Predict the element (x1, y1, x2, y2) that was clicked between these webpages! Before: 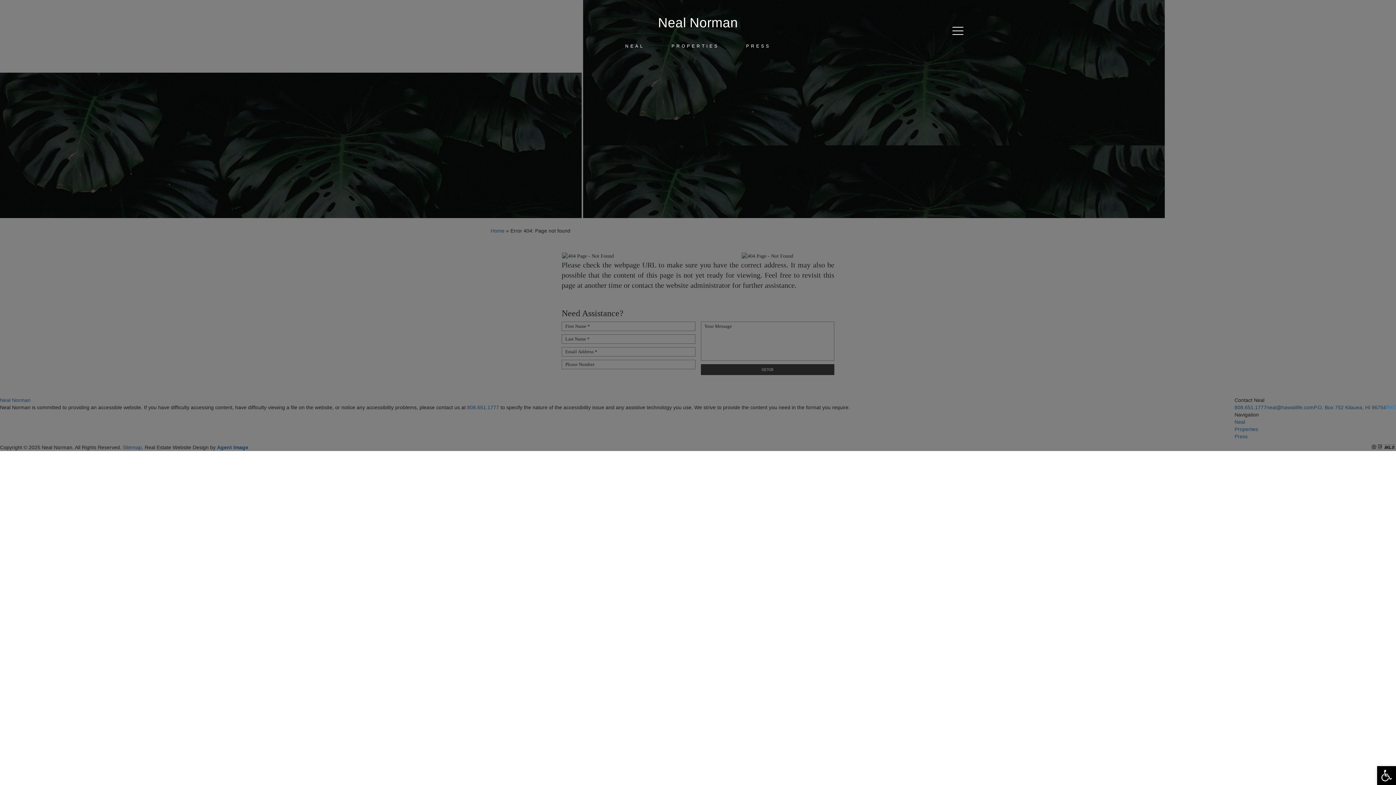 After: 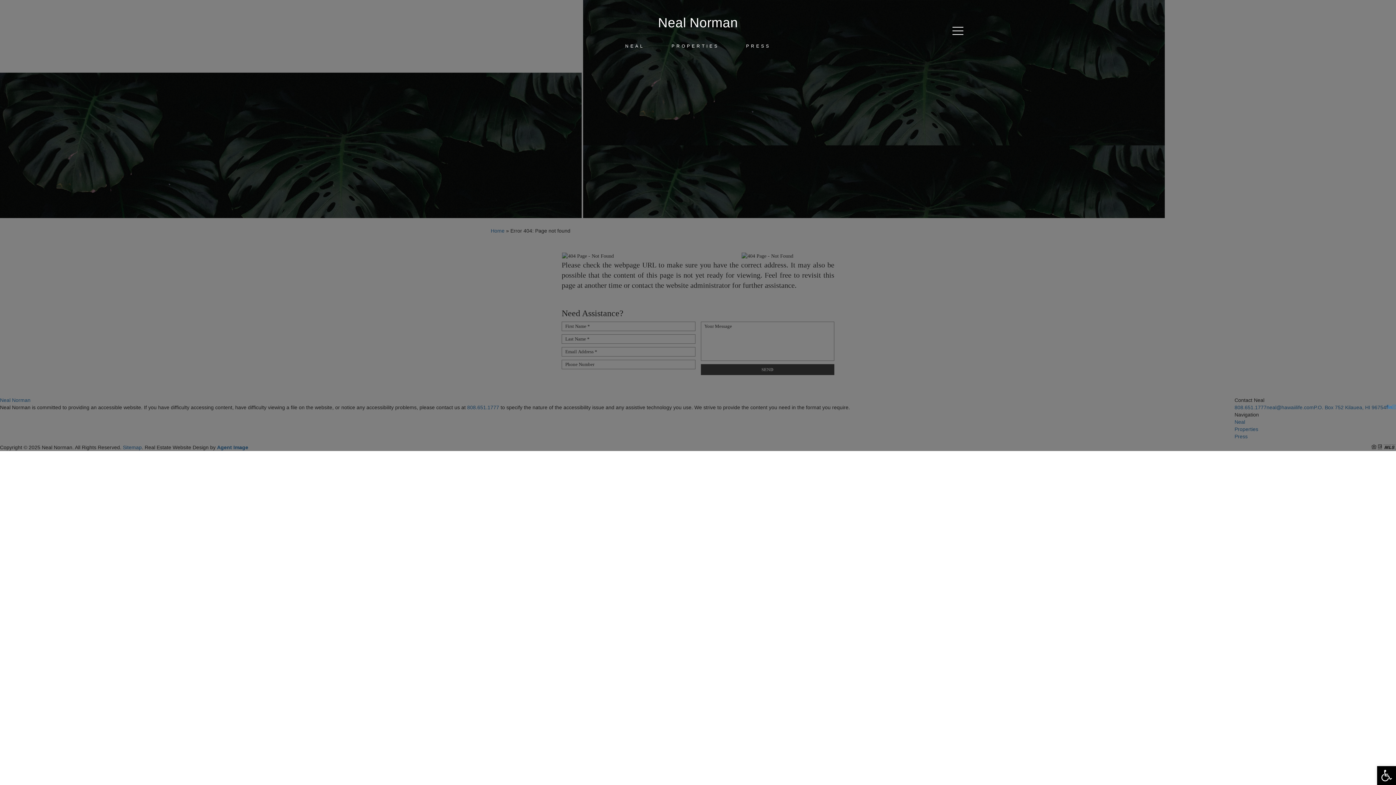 Action: bbox: (1386, 404, 1388, 411) label: facebook